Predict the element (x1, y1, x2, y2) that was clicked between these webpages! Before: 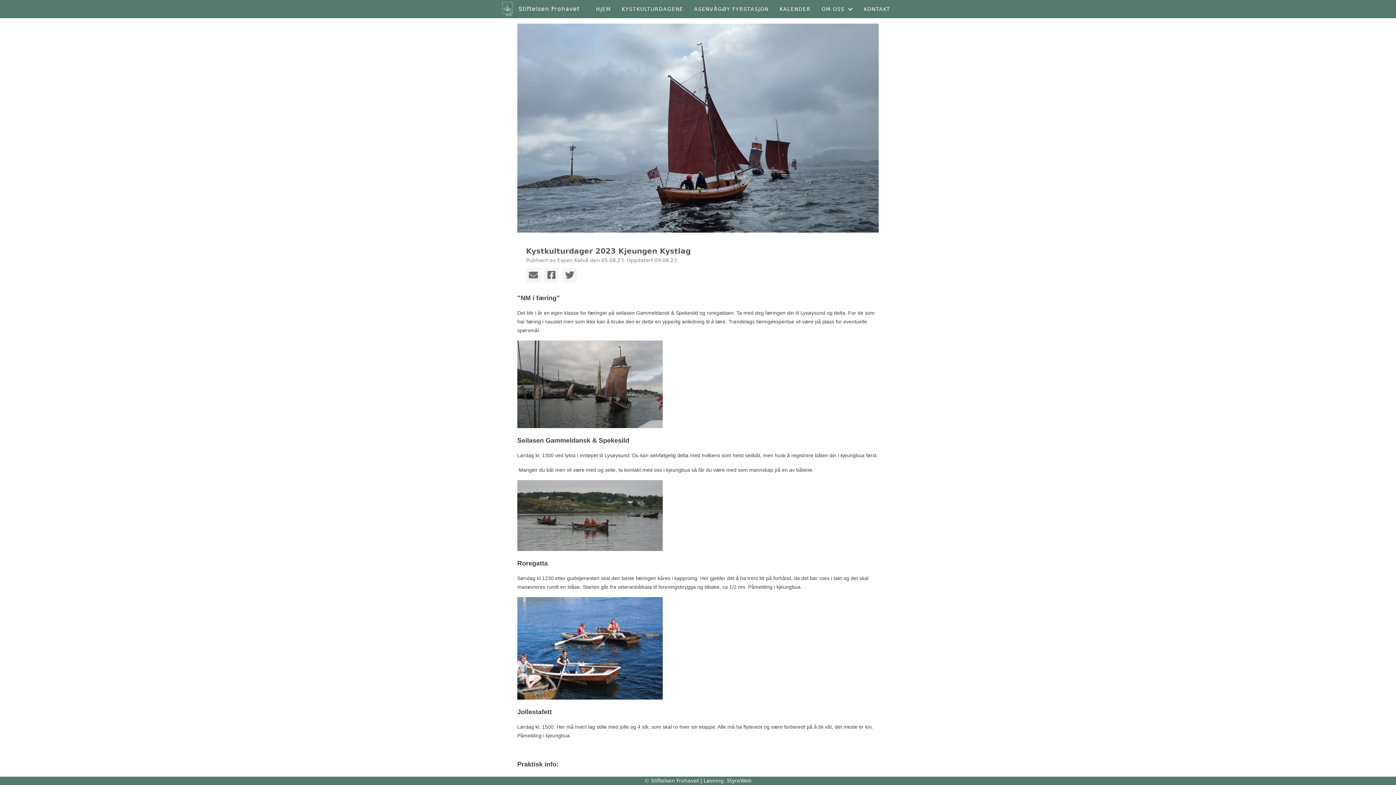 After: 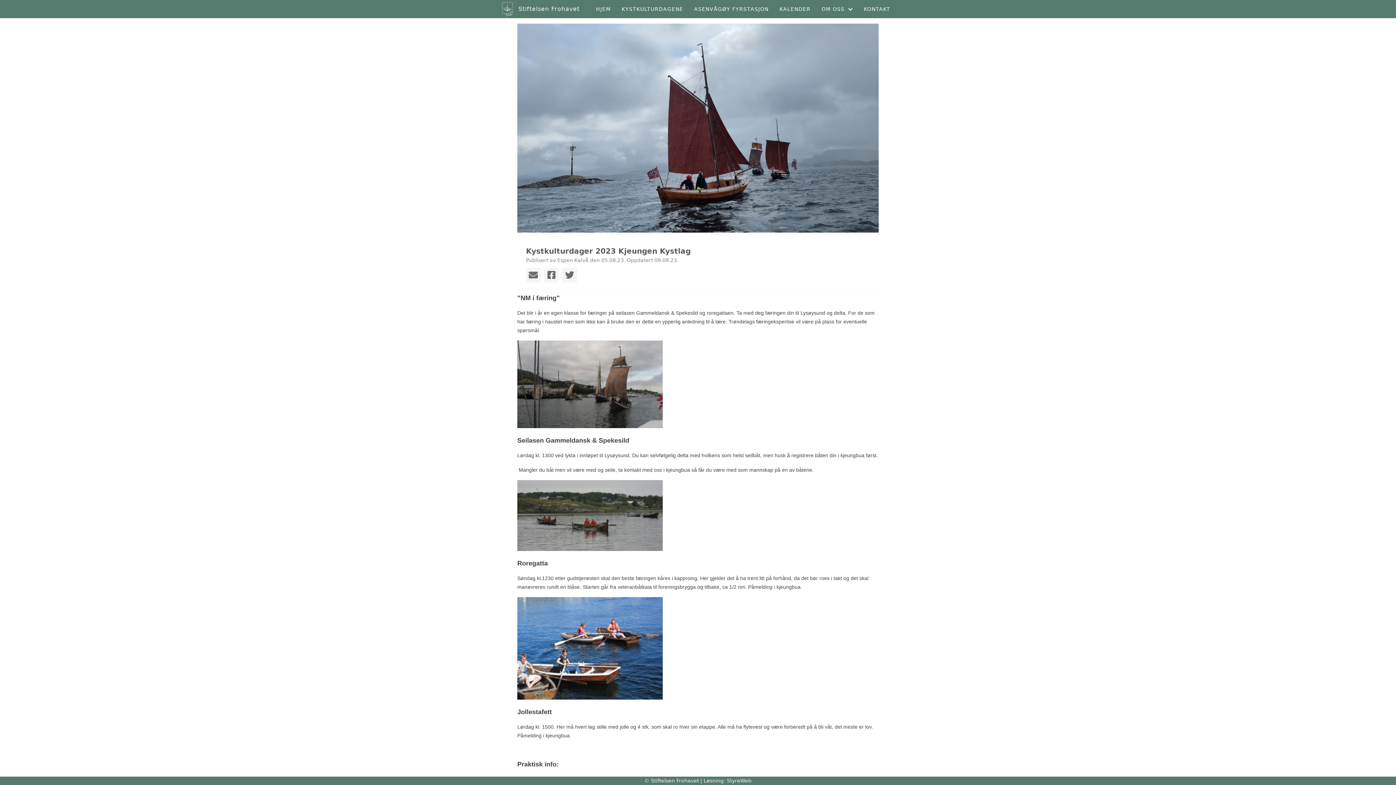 Action: bbox: (544, 267, 558, 282)